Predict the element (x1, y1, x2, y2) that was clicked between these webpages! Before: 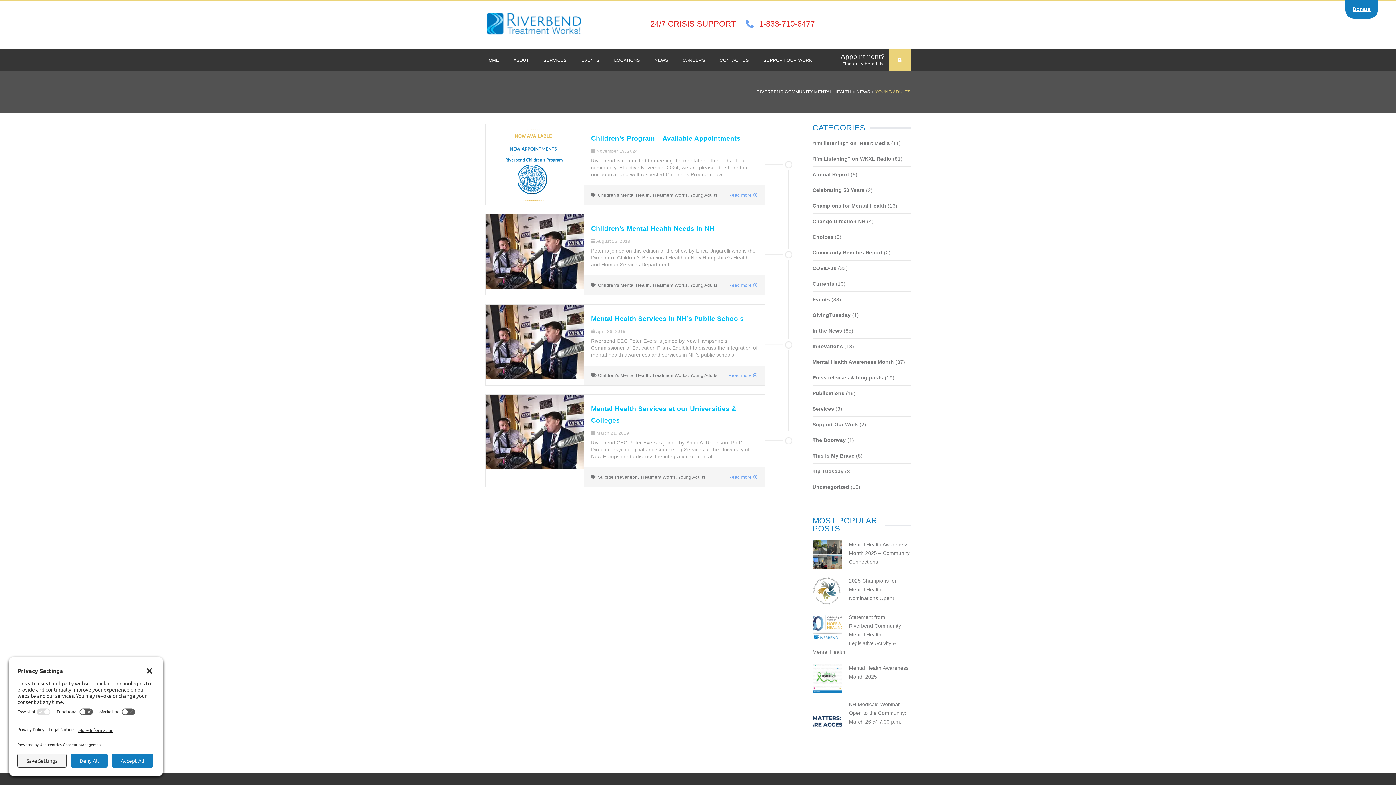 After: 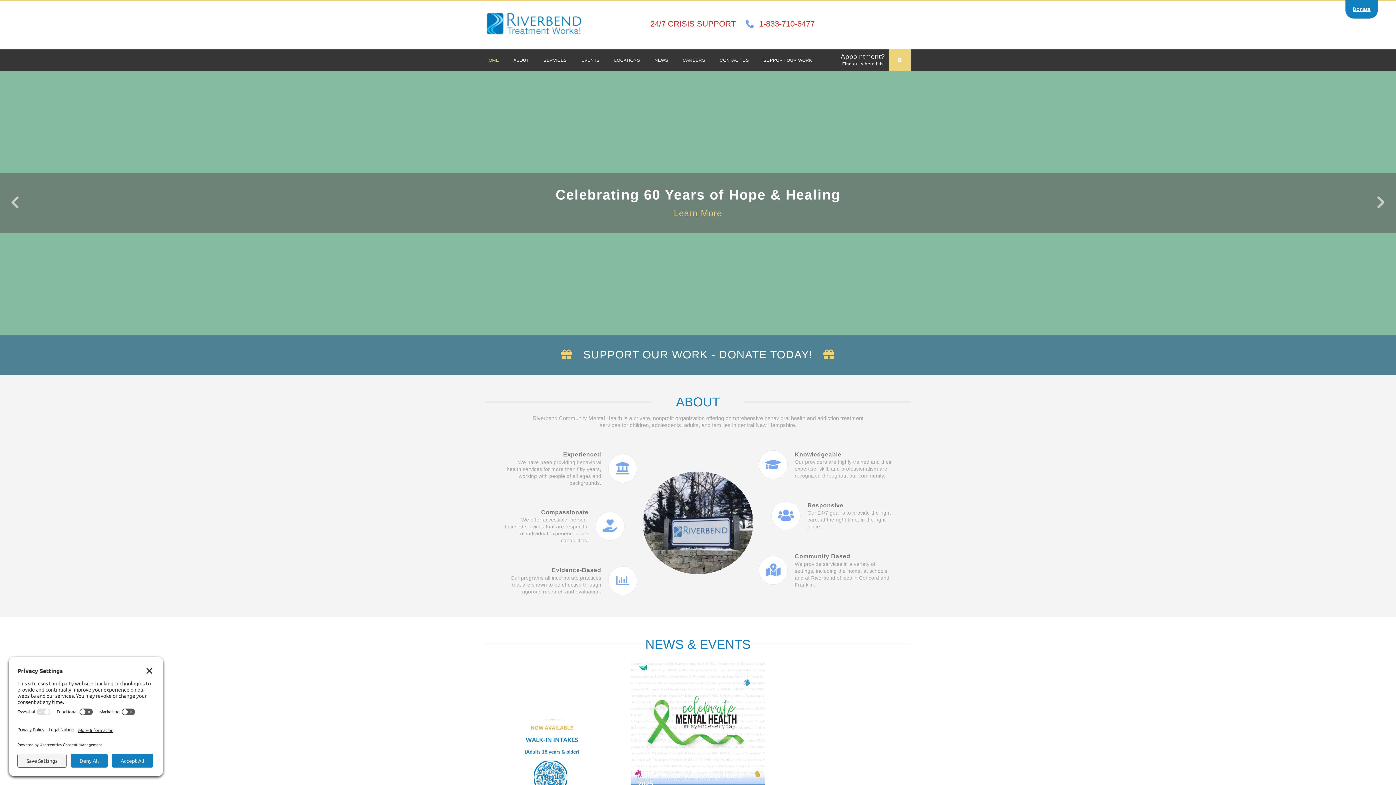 Action: label: RIVERBEND COMMUNITY MENTAL HEALTH bbox: (756, 89, 851, 94)